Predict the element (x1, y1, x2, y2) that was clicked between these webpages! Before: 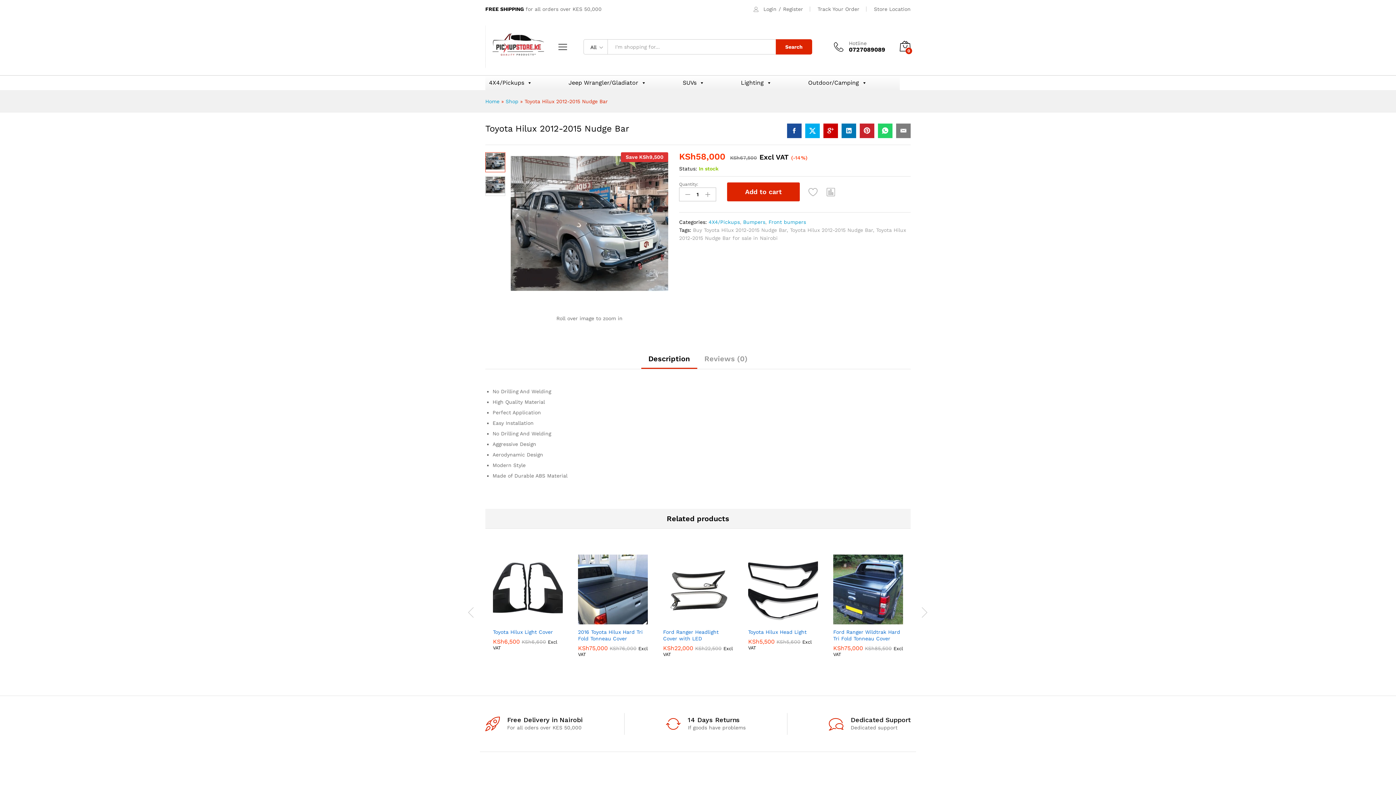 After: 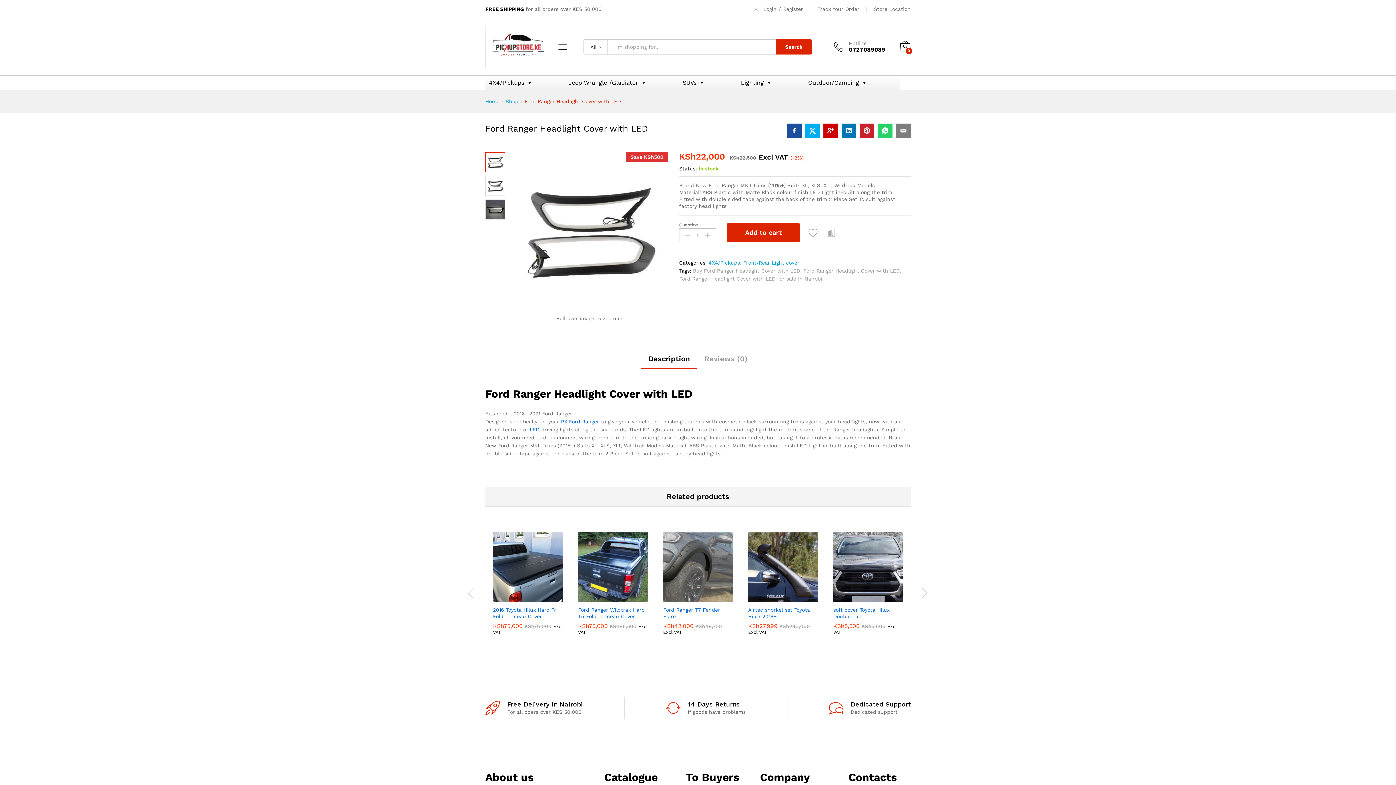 Action: bbox: (663, 629, 733, 642) label: Ford Ranger Headlight Cover with LED